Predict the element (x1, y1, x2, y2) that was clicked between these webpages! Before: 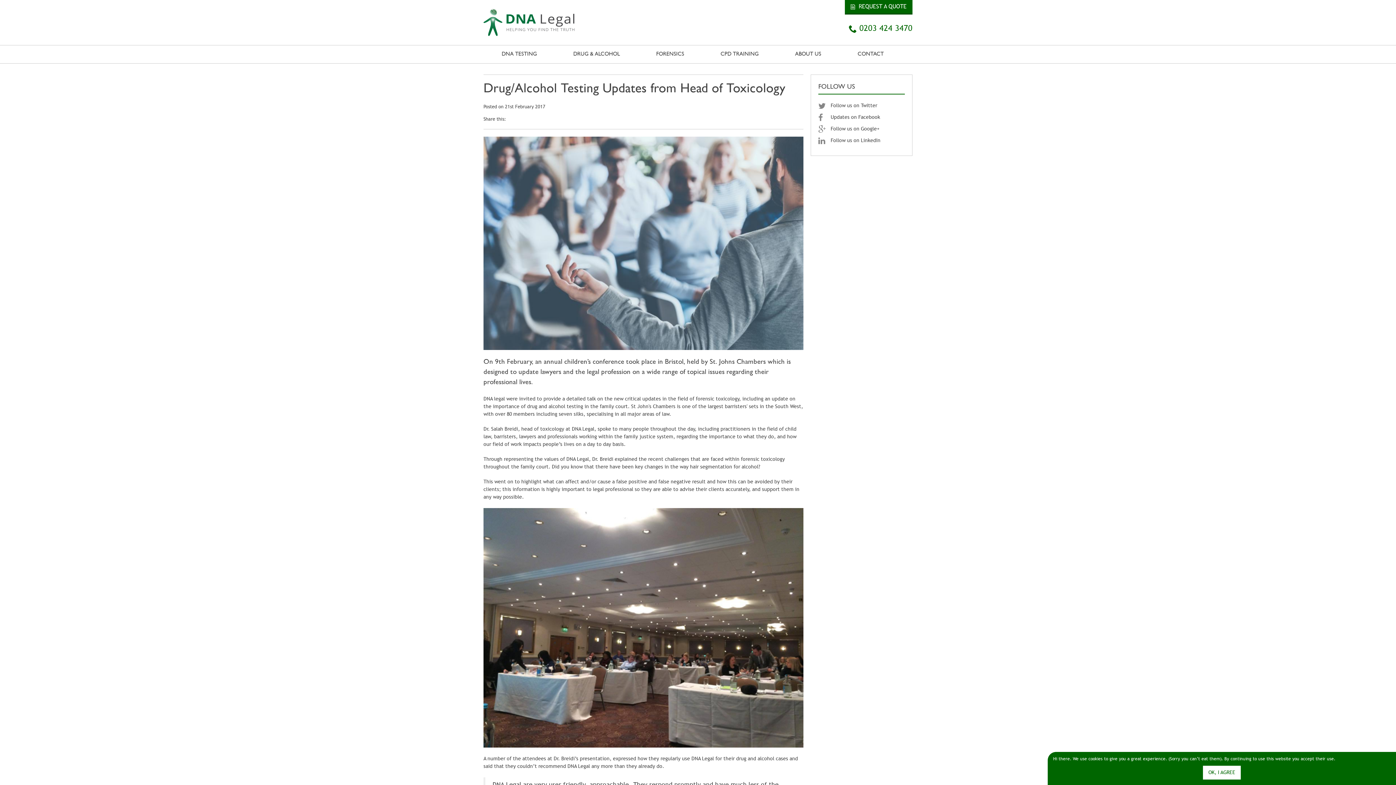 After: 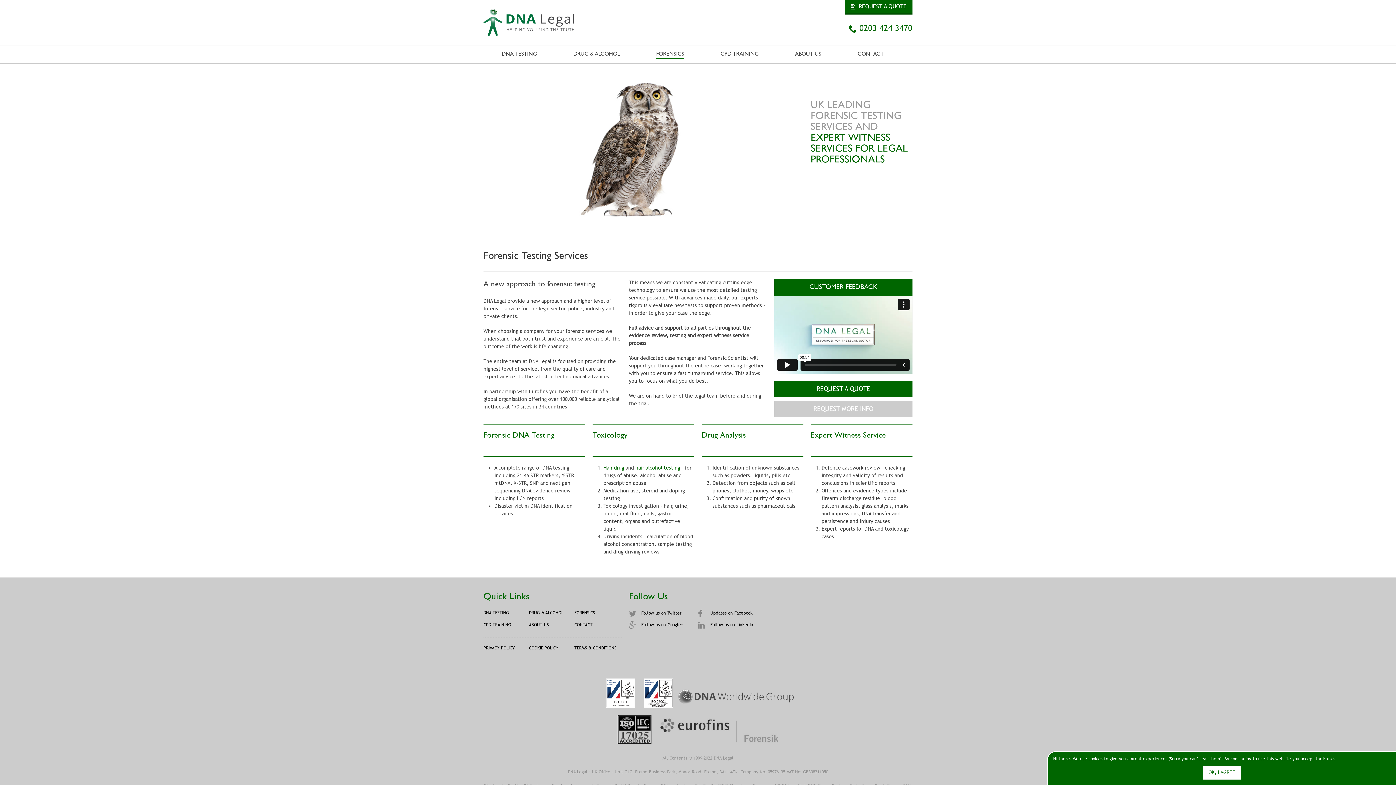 Action: label: FORENSICS bbox: (656, 50, 684, 59)